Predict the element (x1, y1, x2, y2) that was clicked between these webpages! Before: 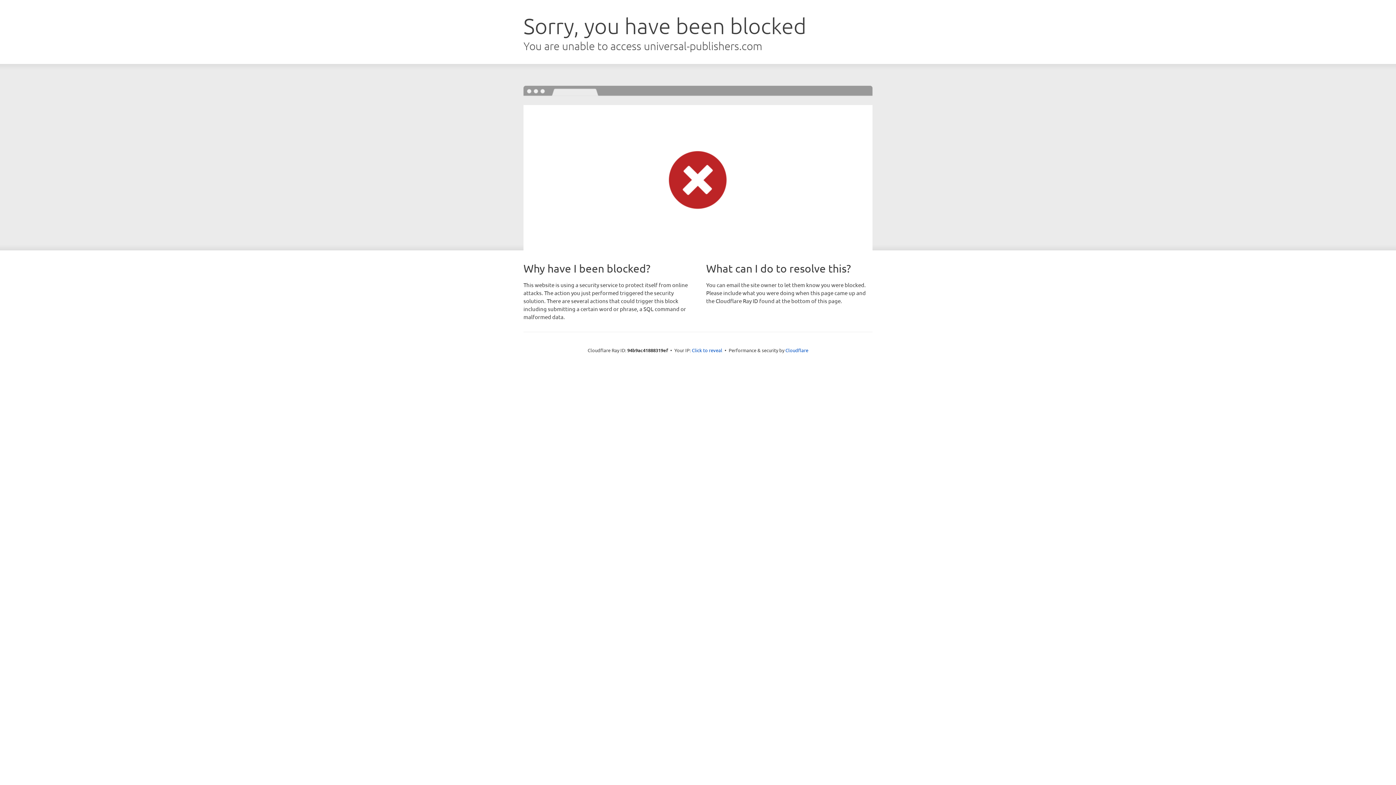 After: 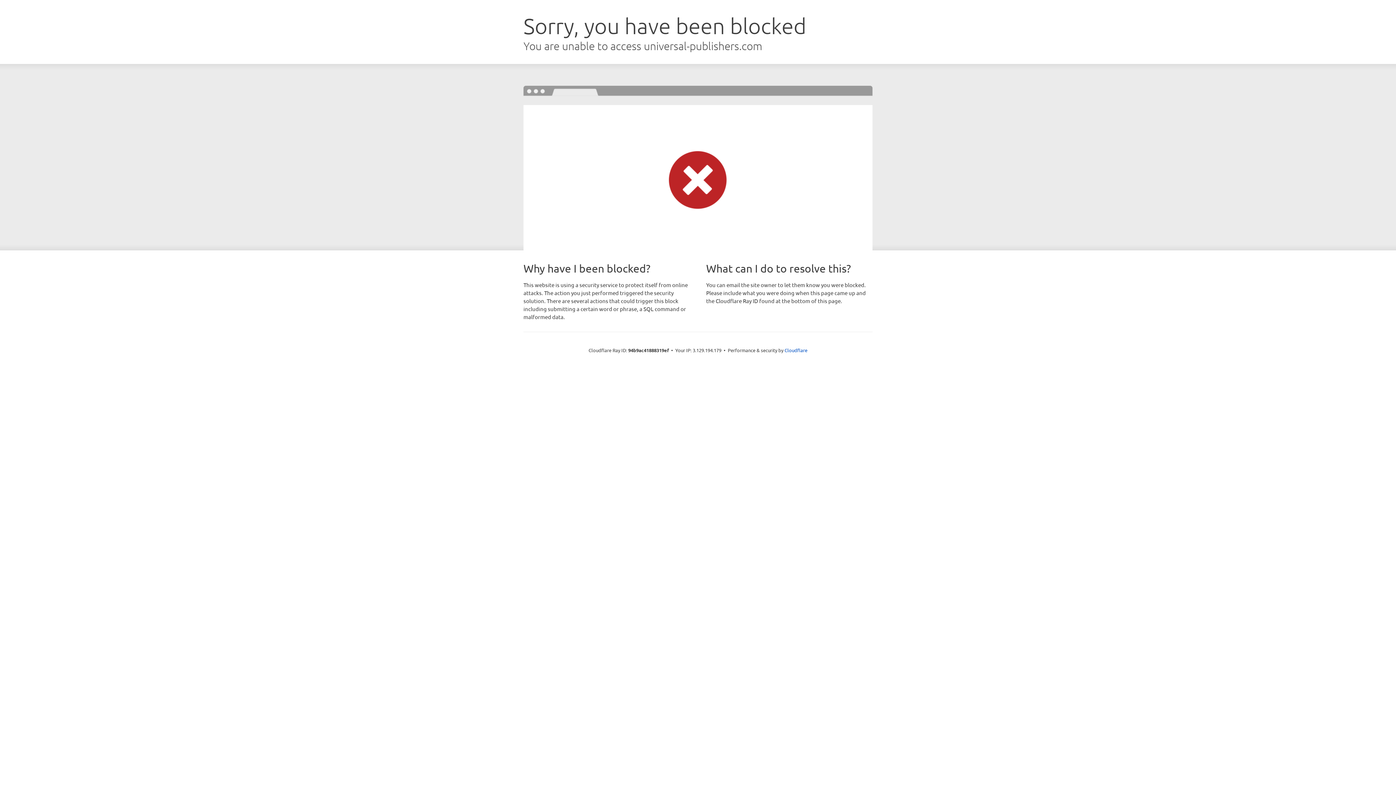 Action: bbox: (692, 346, 722, 353) label: Click to reveal